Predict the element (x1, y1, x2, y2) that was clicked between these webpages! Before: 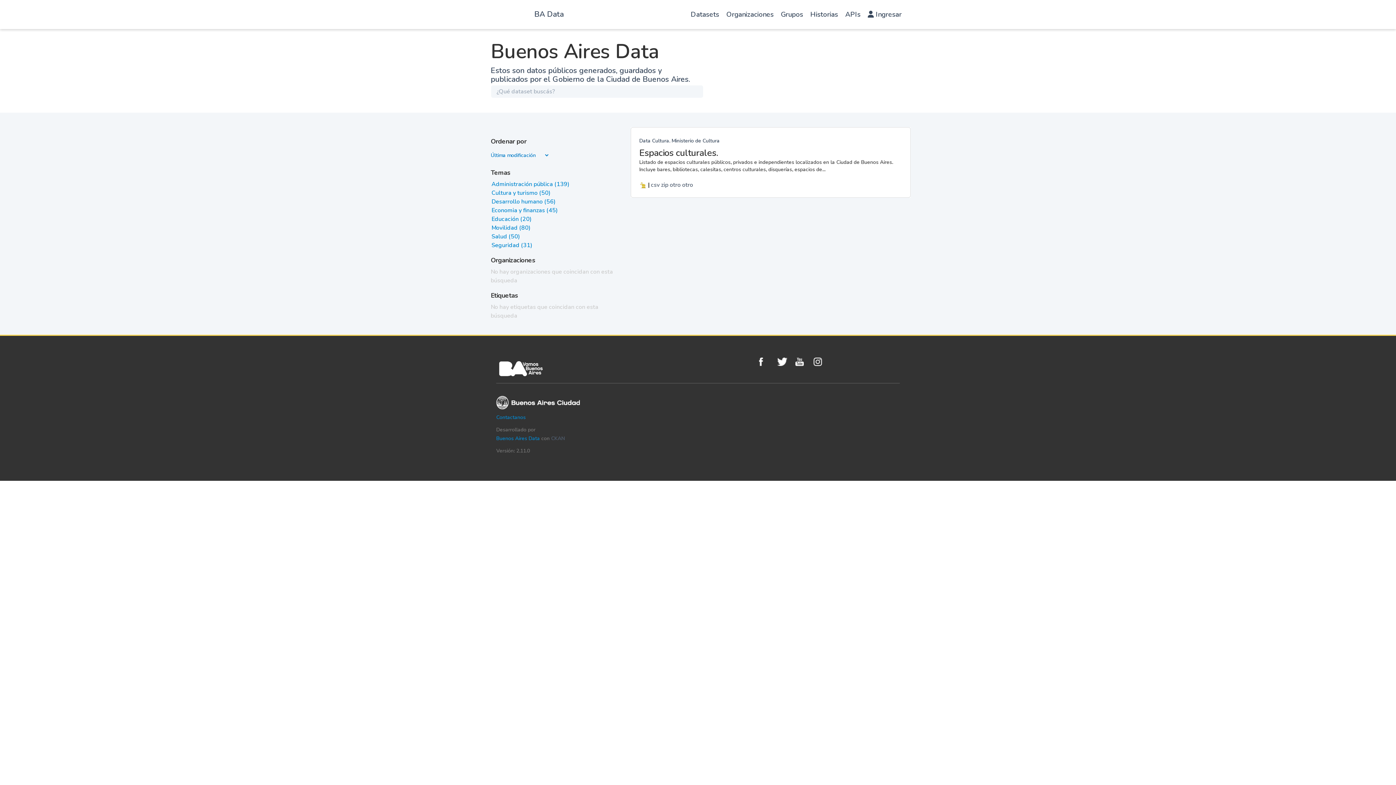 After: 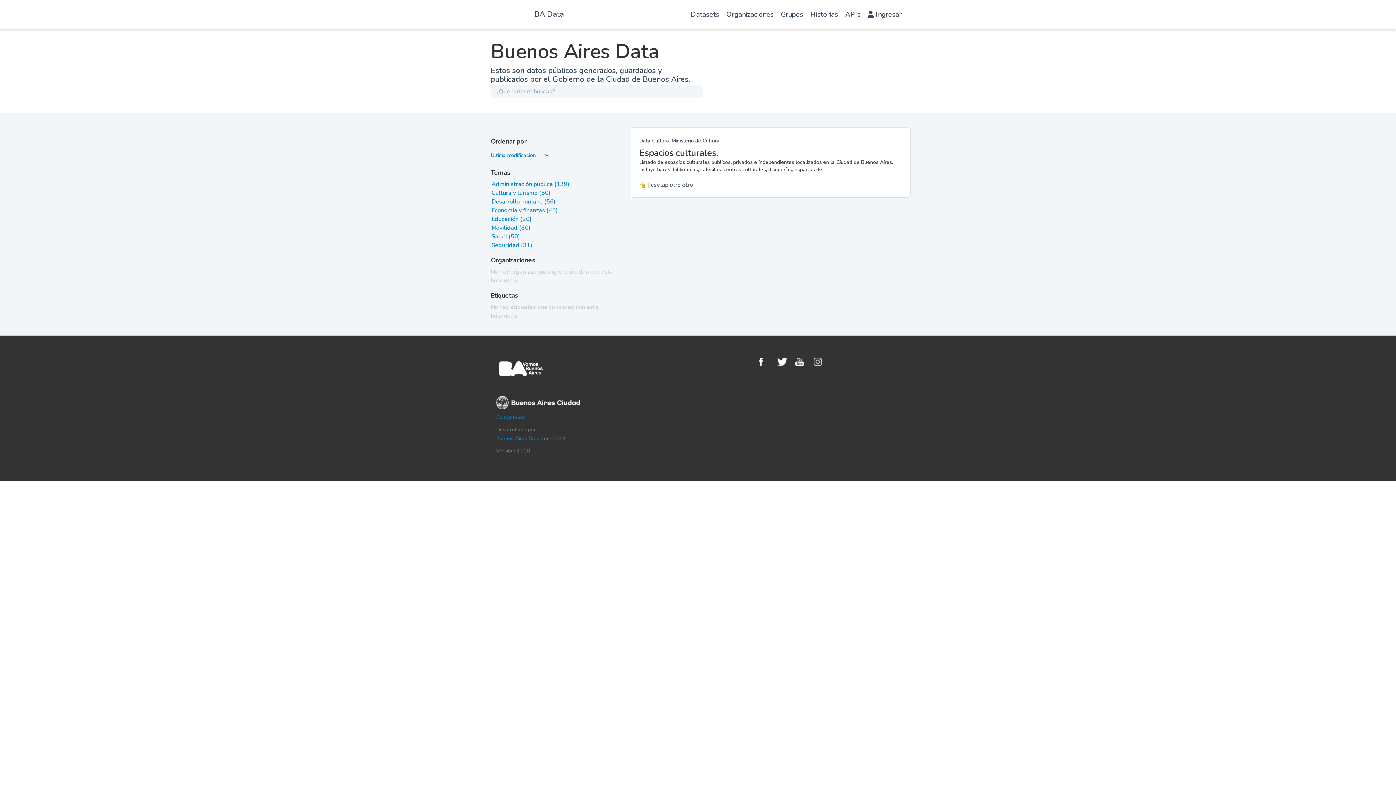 Action: bbox: (813, 357, 828, 366) label: Instagram